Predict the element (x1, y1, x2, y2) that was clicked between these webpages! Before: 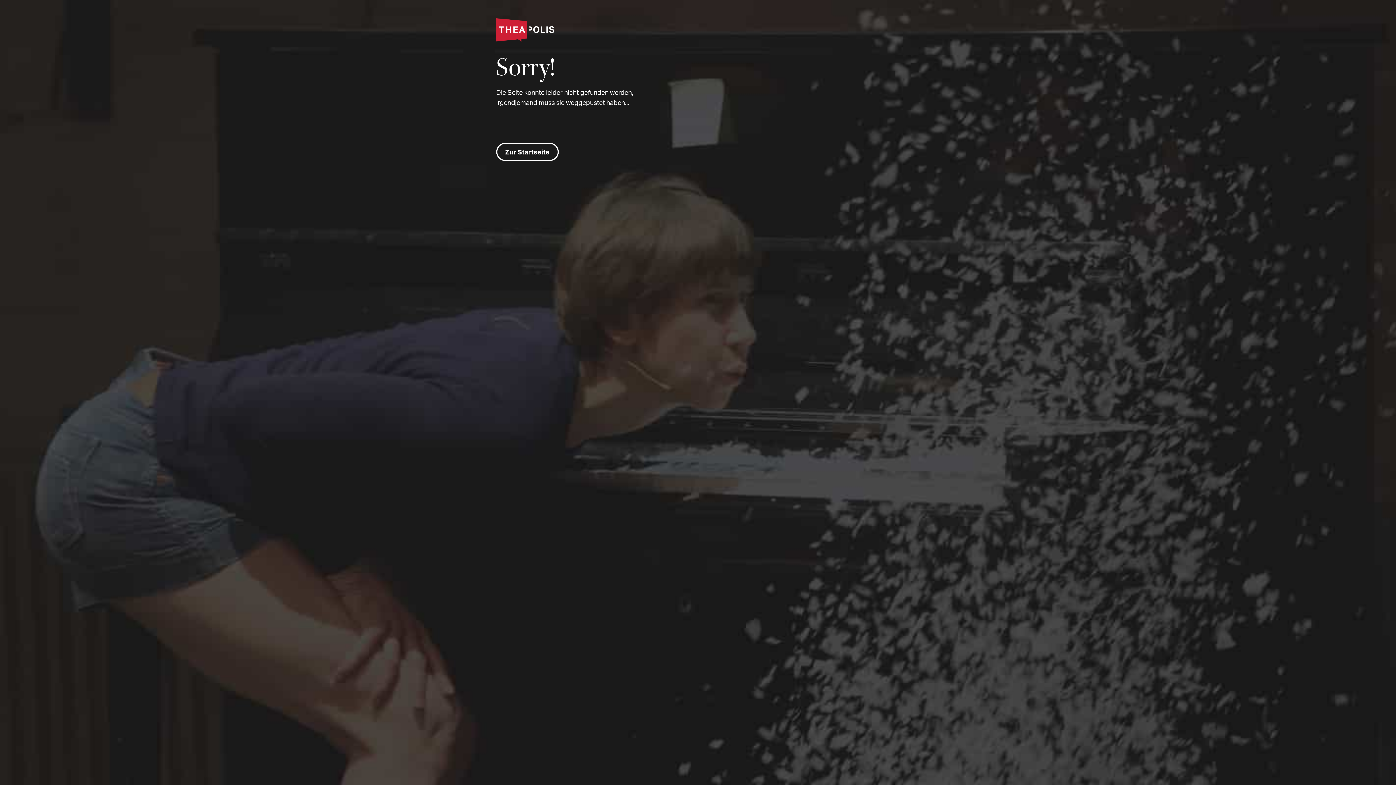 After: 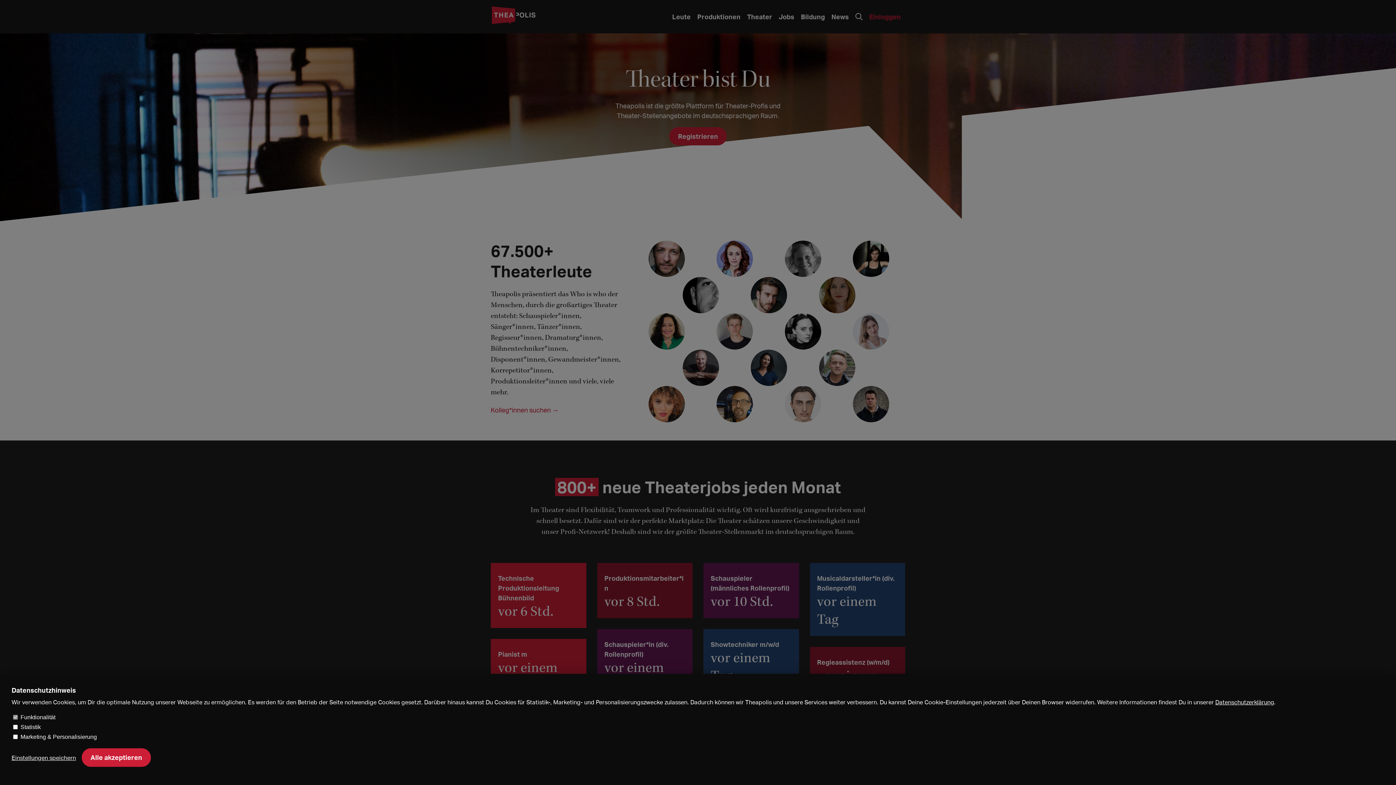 Action: bbox: (496, 25, 554, 33)